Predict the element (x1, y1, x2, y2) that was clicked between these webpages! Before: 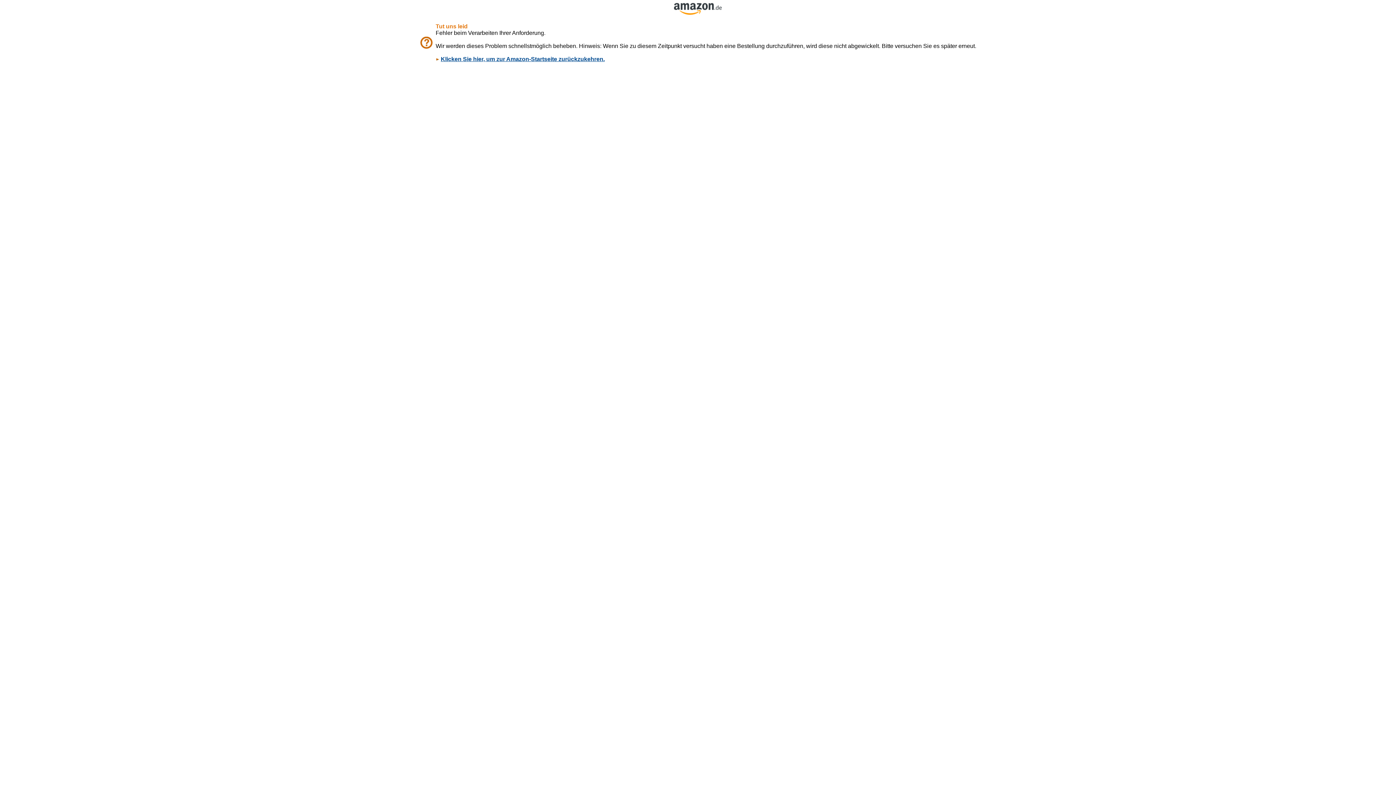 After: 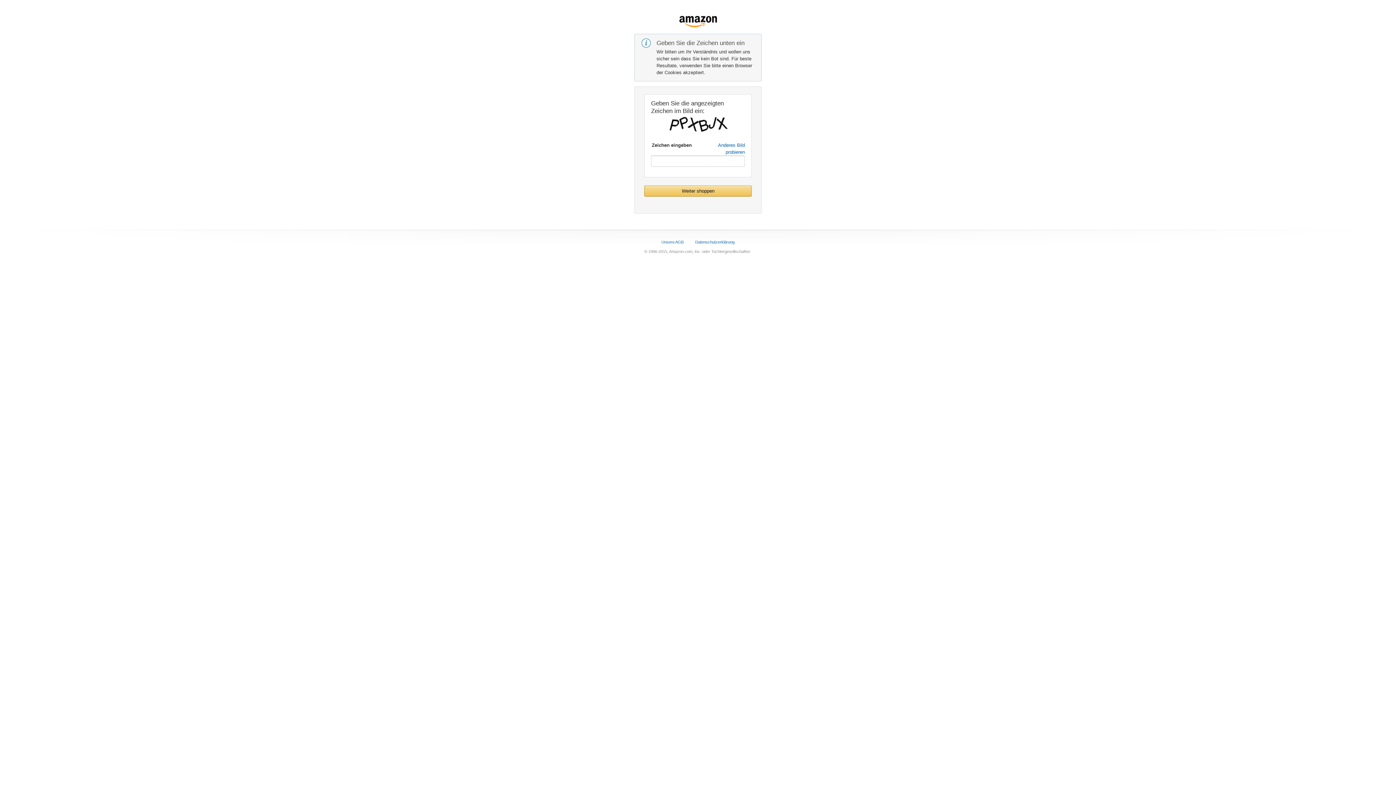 Action: label: Klicken Sie hier, um zur Amazon-Startseite zurückzukehren. bbox: (440, 56, 604, 62)